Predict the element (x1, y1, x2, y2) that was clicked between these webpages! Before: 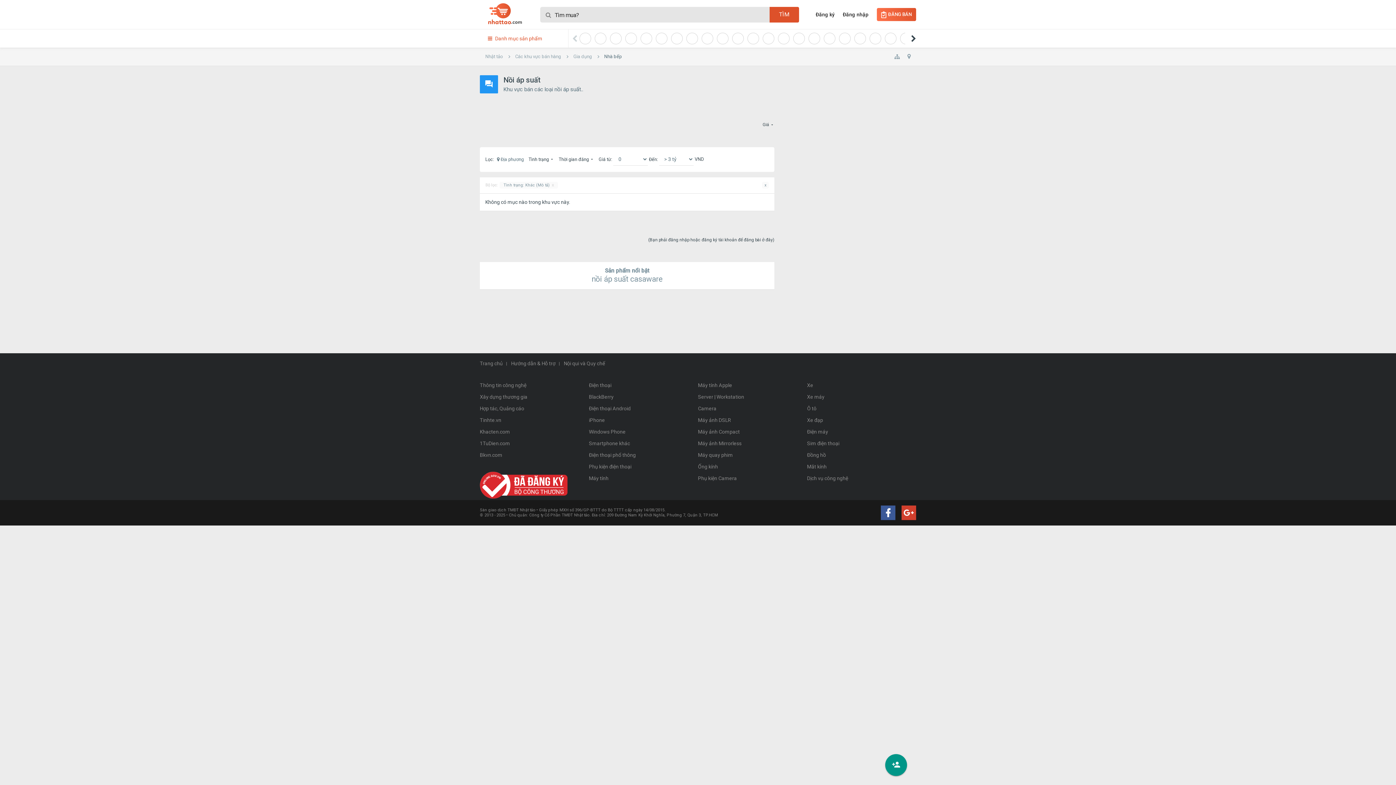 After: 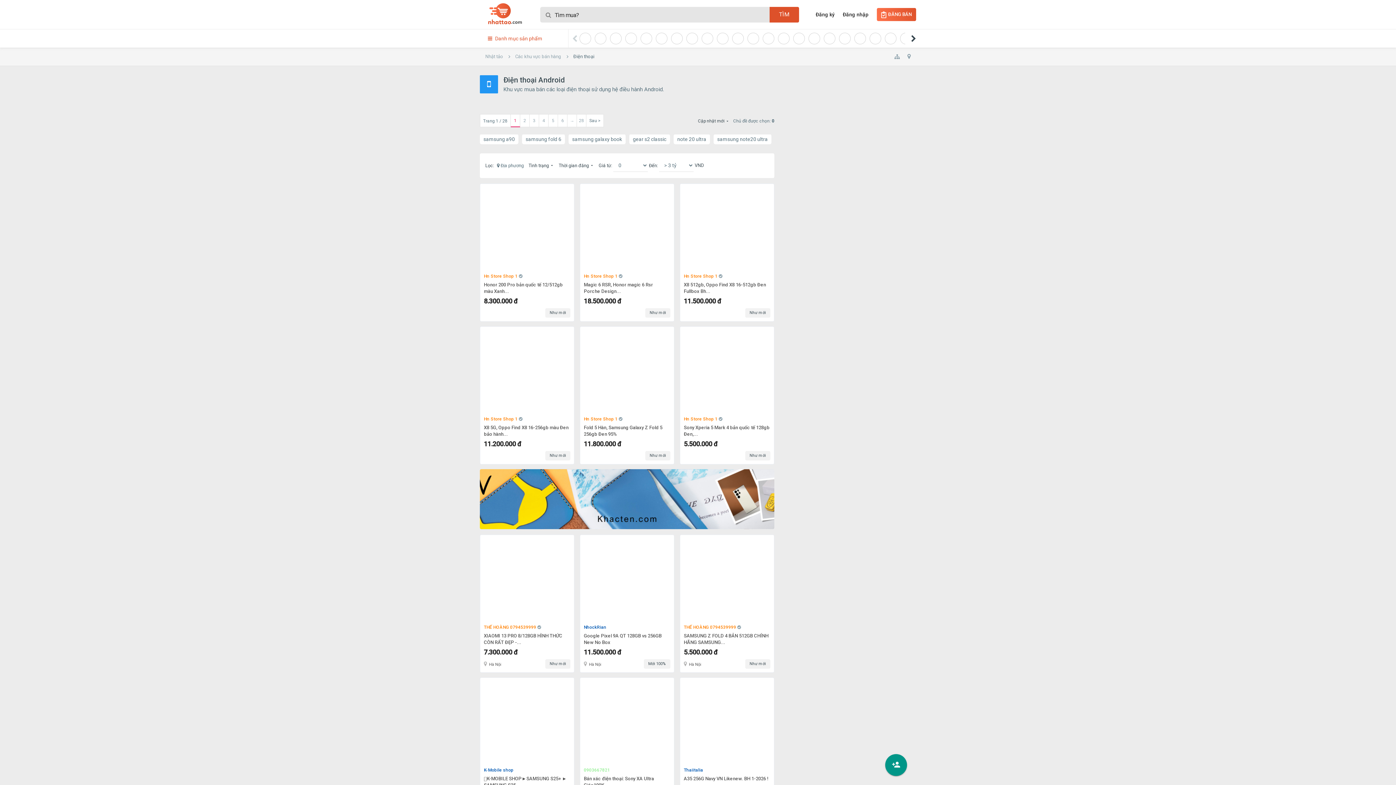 Action: label: Điện thoại Android bbox: (589, 402, 698, 414)